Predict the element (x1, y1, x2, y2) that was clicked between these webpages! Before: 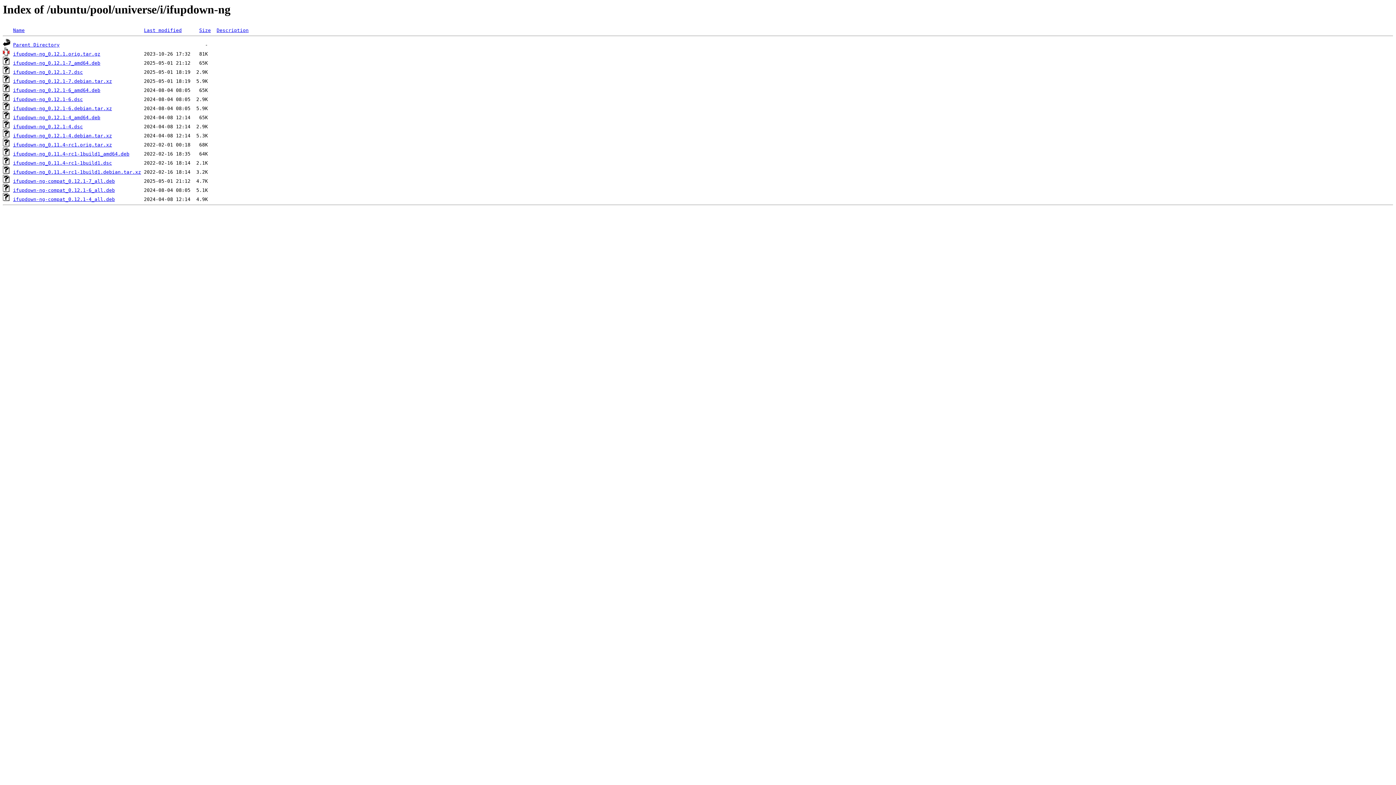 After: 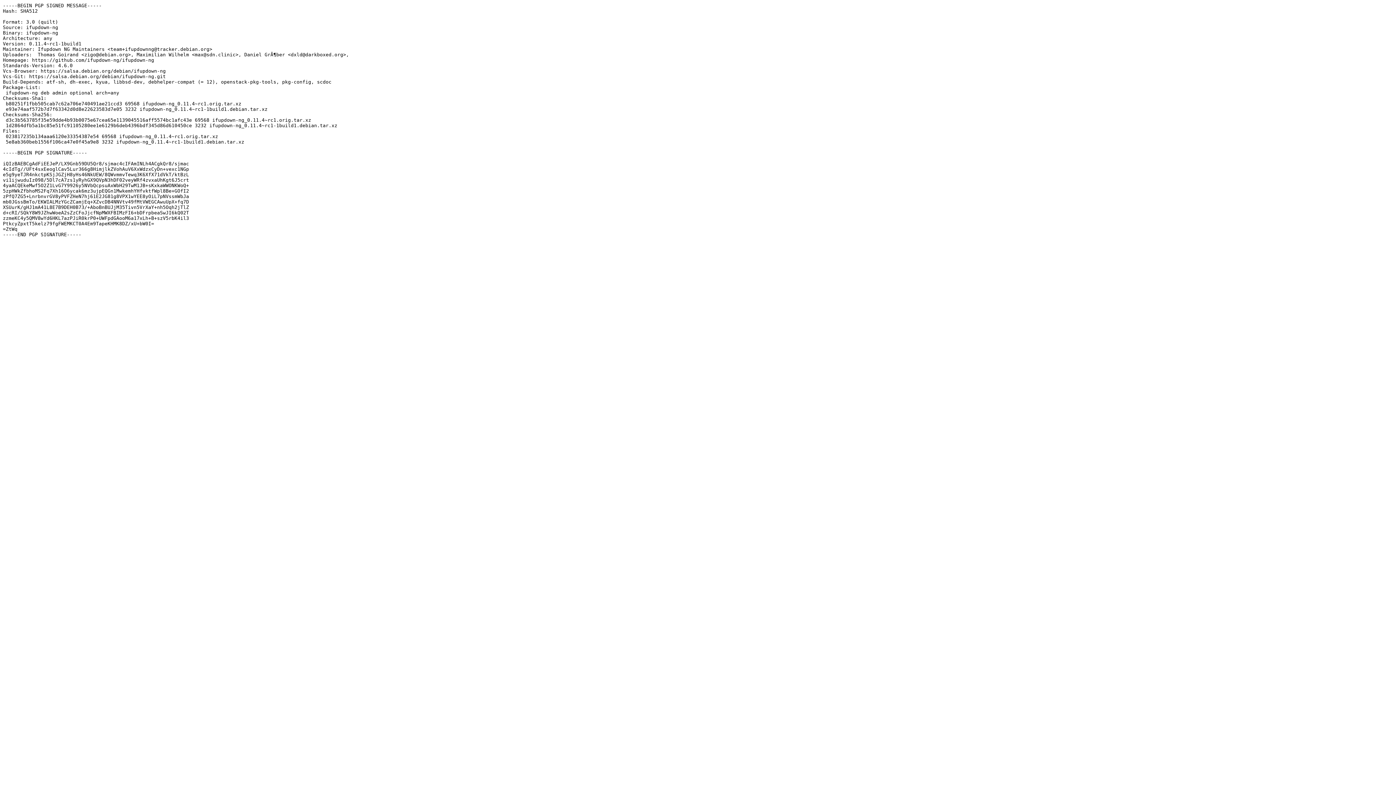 Action: bbox: (13, 160, 112, 165) label: ifupdown-ng_0.11.4~rc1-1build1.dsc